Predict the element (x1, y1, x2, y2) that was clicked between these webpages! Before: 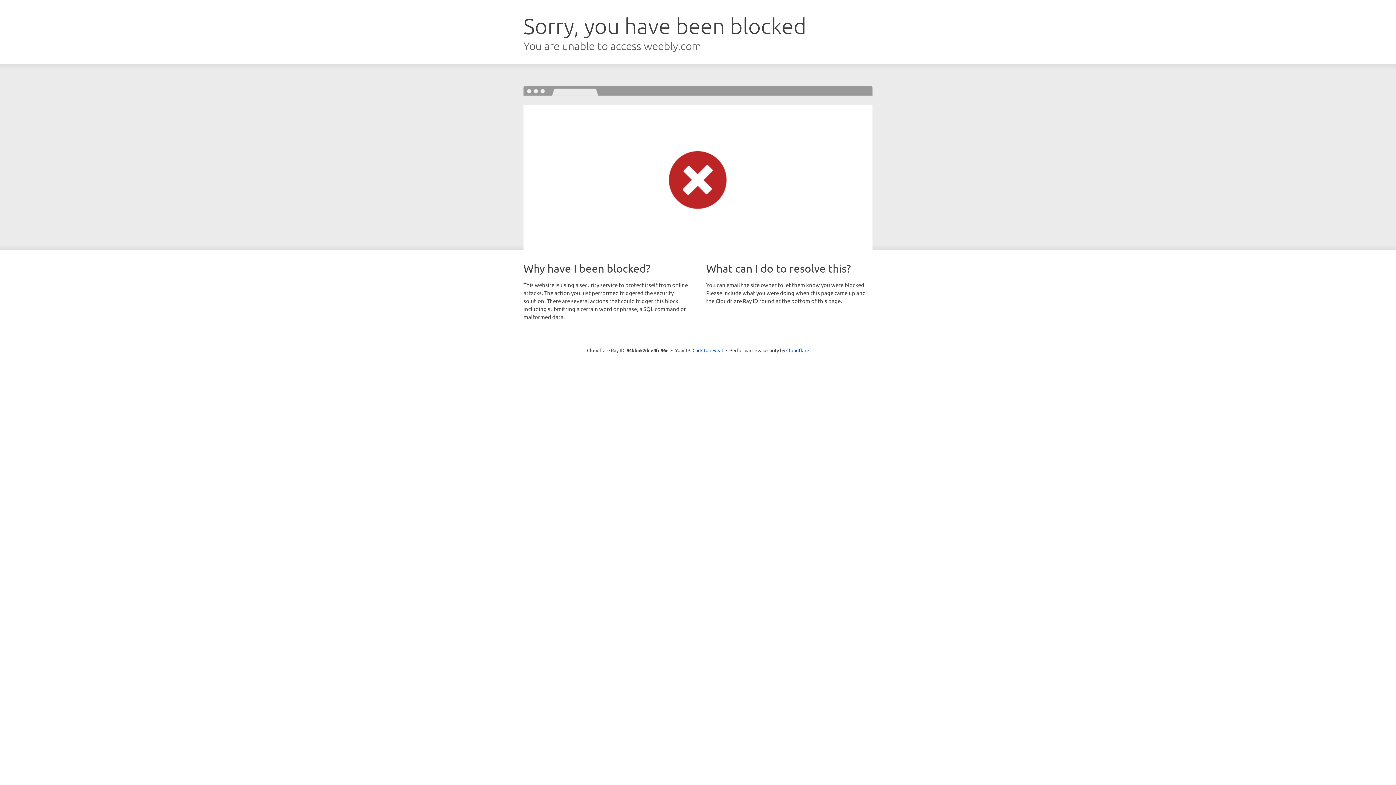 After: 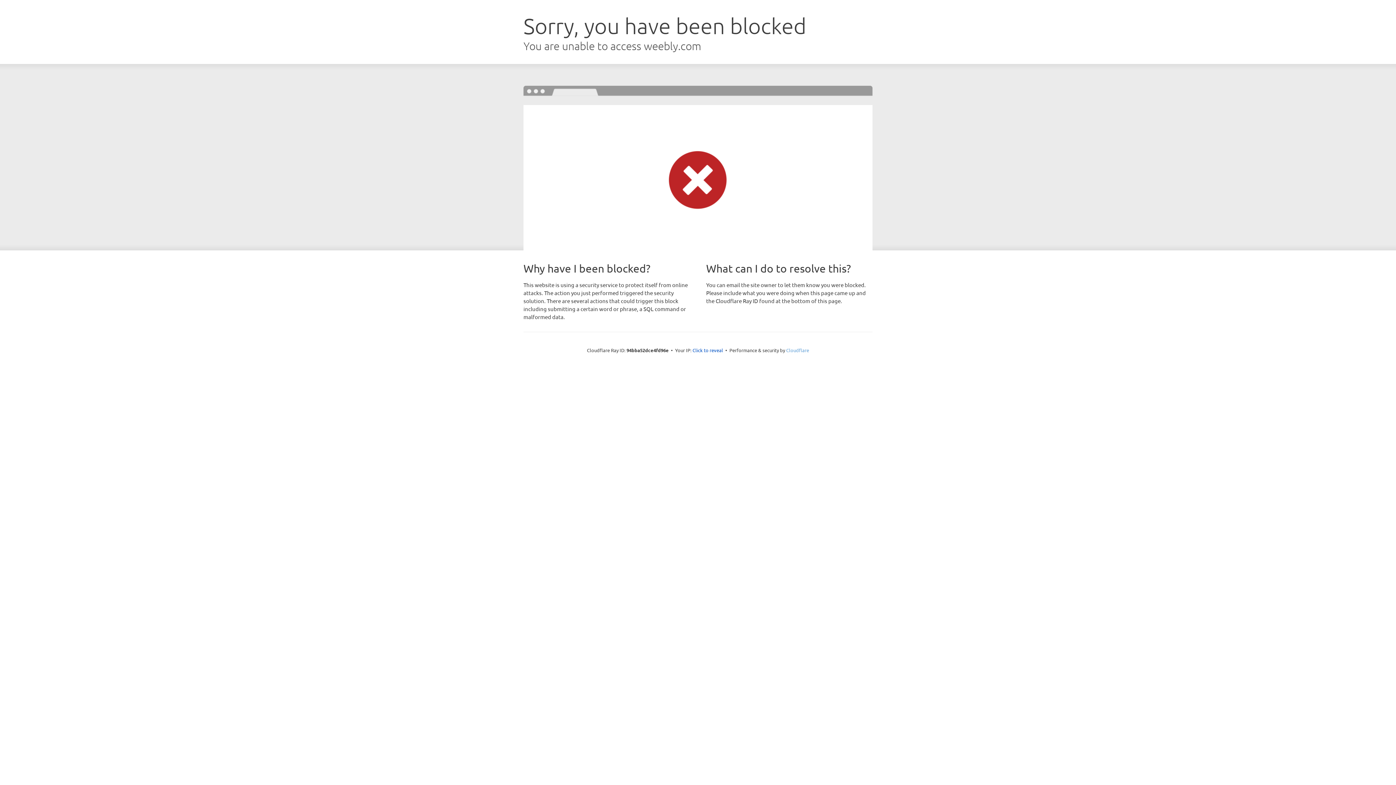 Action: bbox: (786, 347, 809, 353) label: Cloudflare